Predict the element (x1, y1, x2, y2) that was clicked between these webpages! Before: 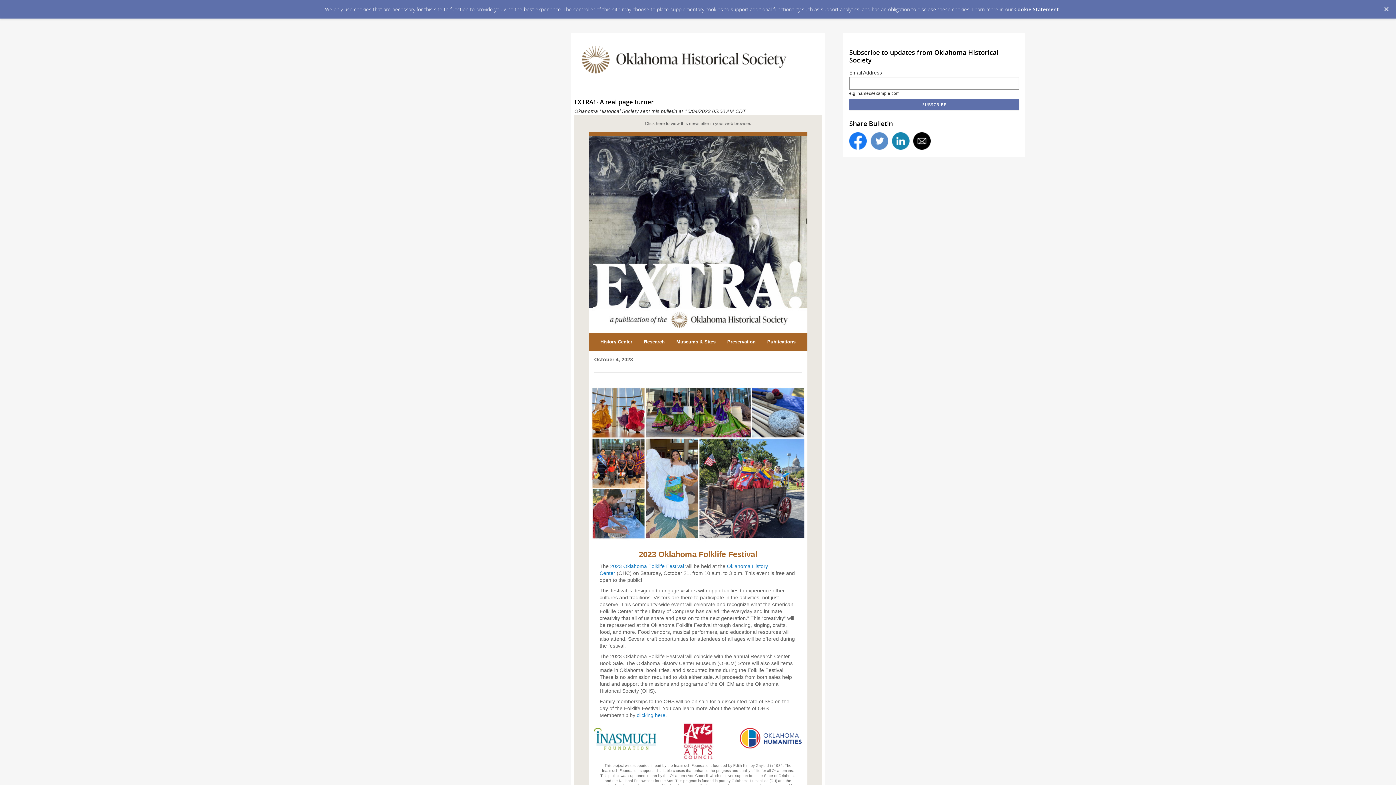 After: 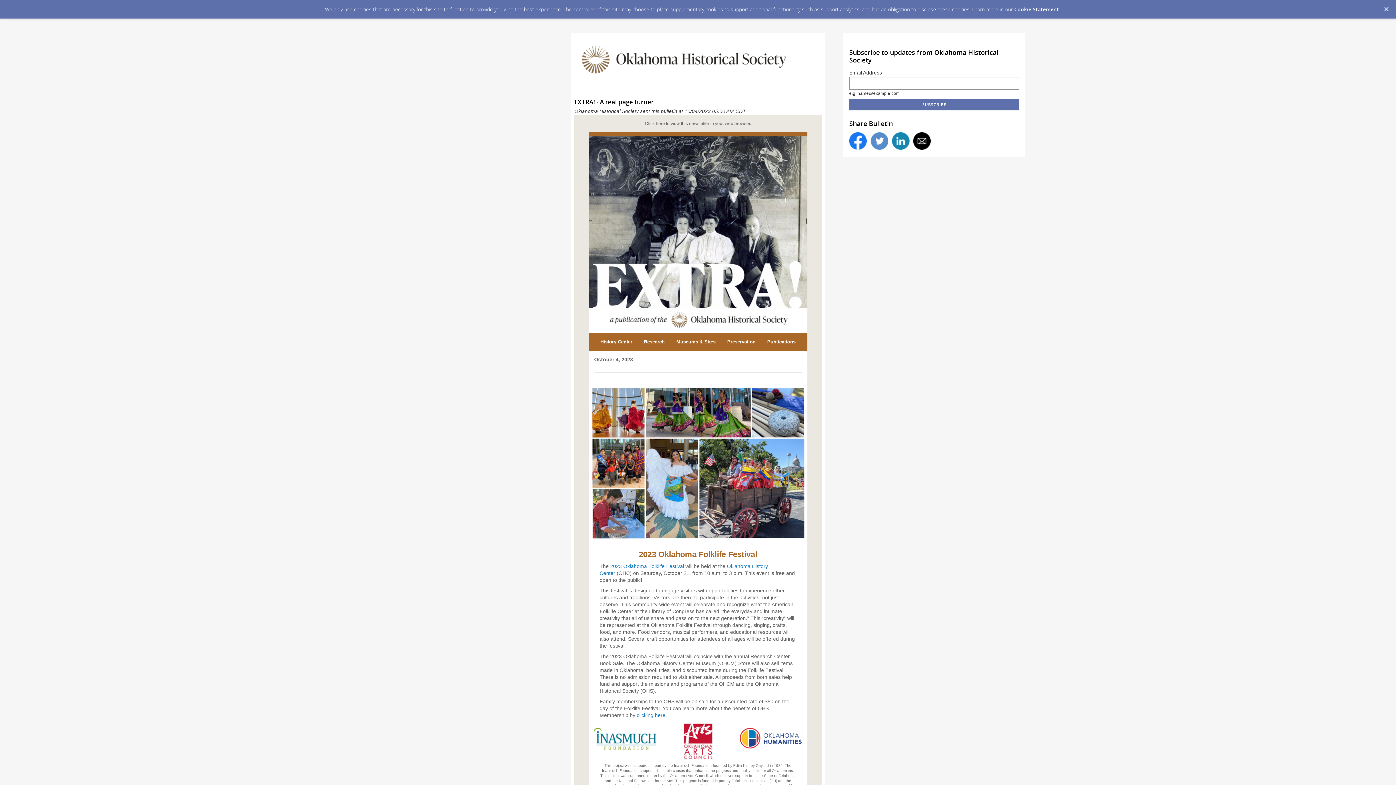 Action: bbox: (1014, 5, 1059, 12) label: Cookie Statement